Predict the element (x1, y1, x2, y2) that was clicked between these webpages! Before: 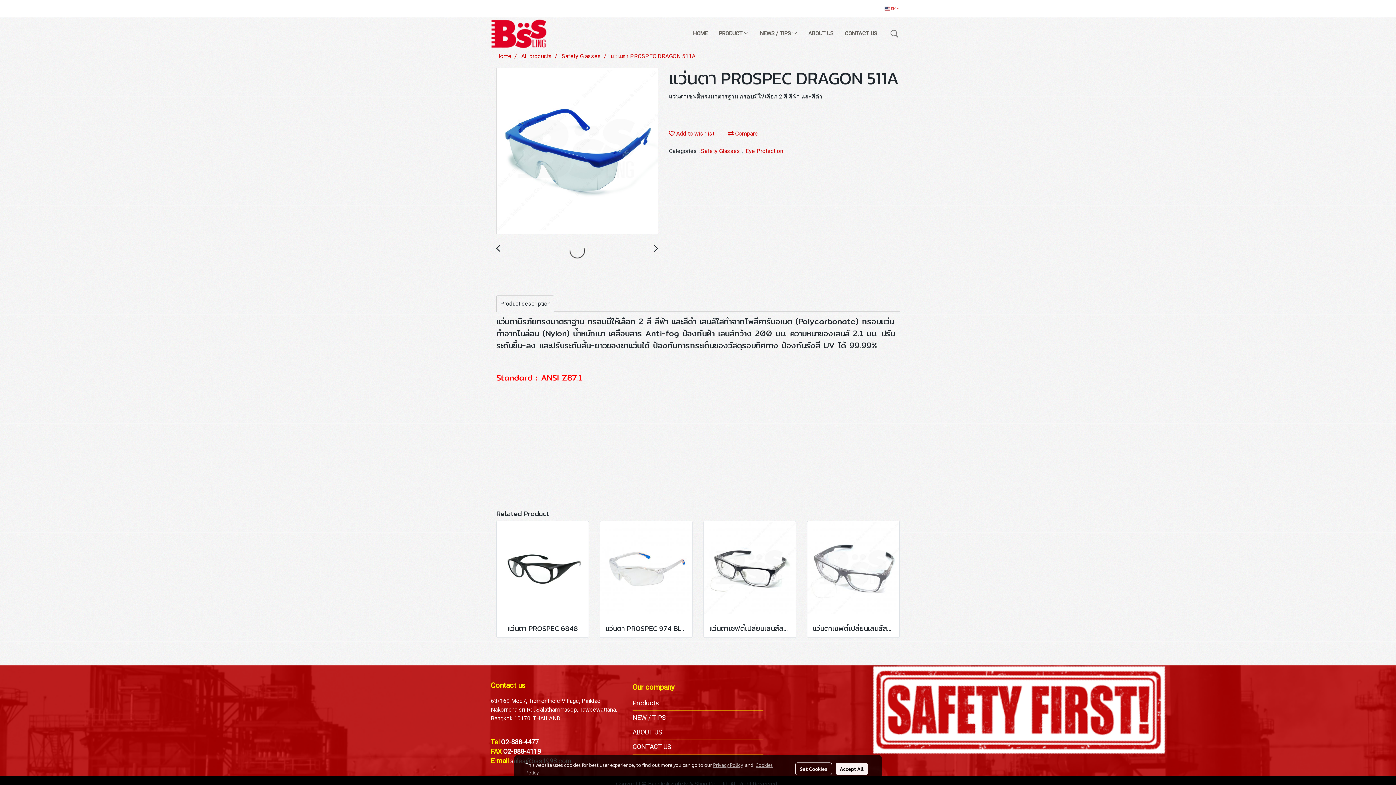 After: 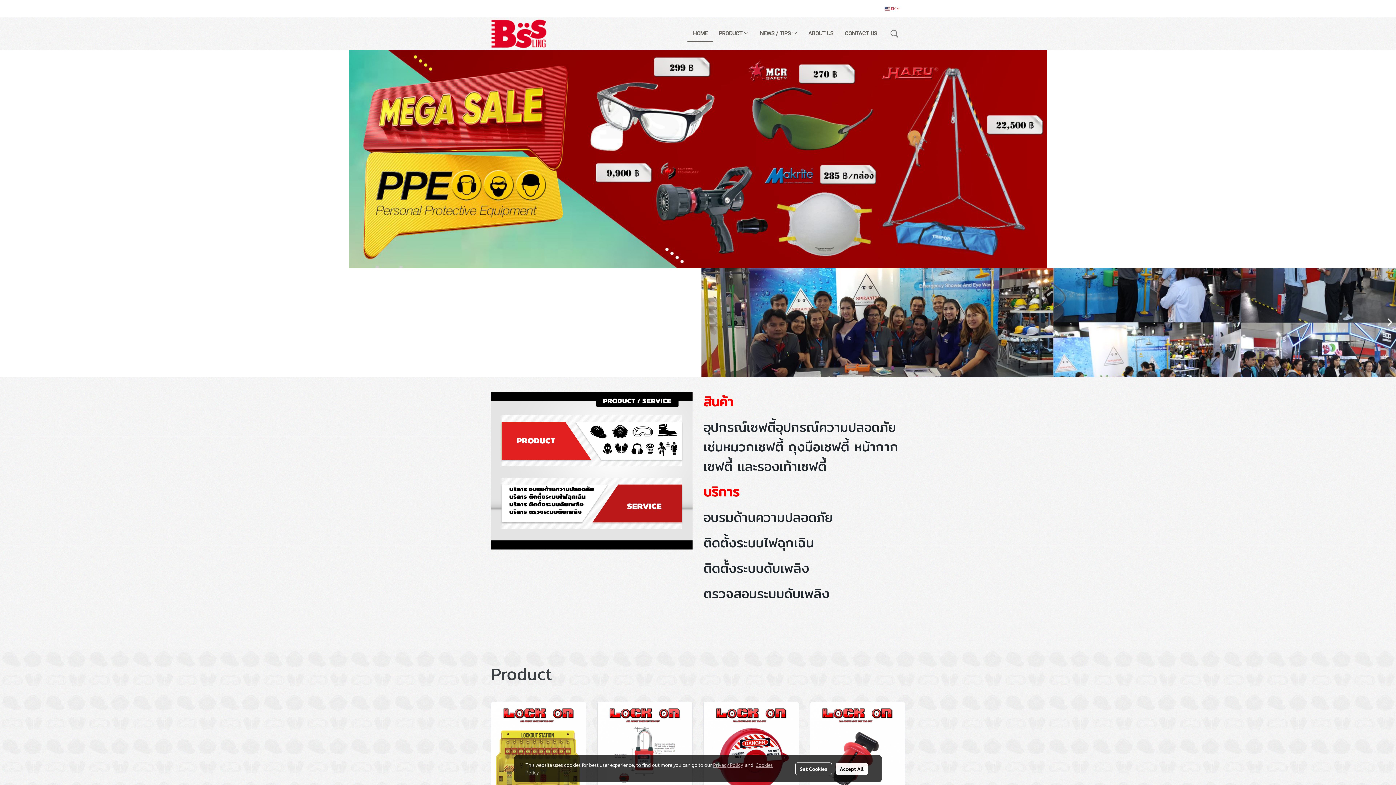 Action: bbox: (490, 29, 547, 36)